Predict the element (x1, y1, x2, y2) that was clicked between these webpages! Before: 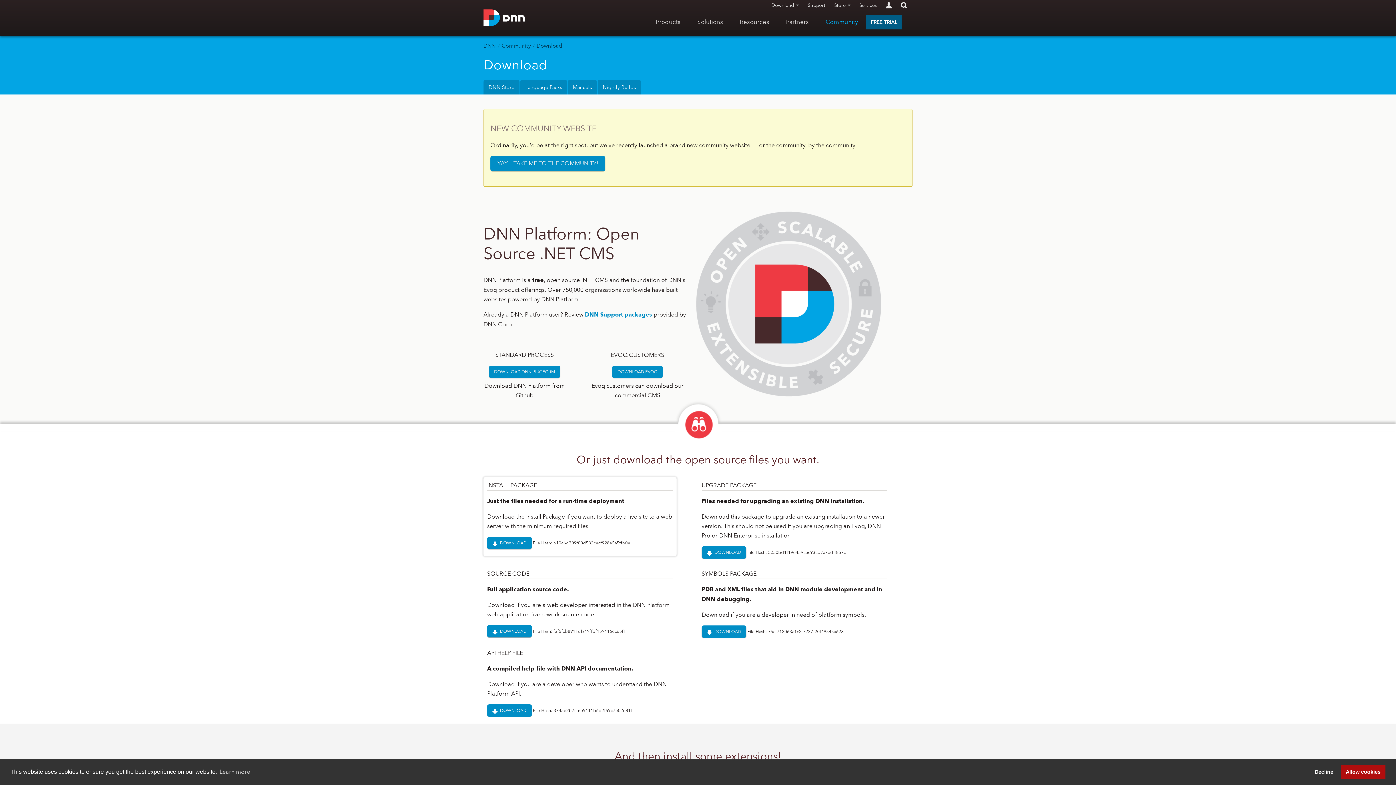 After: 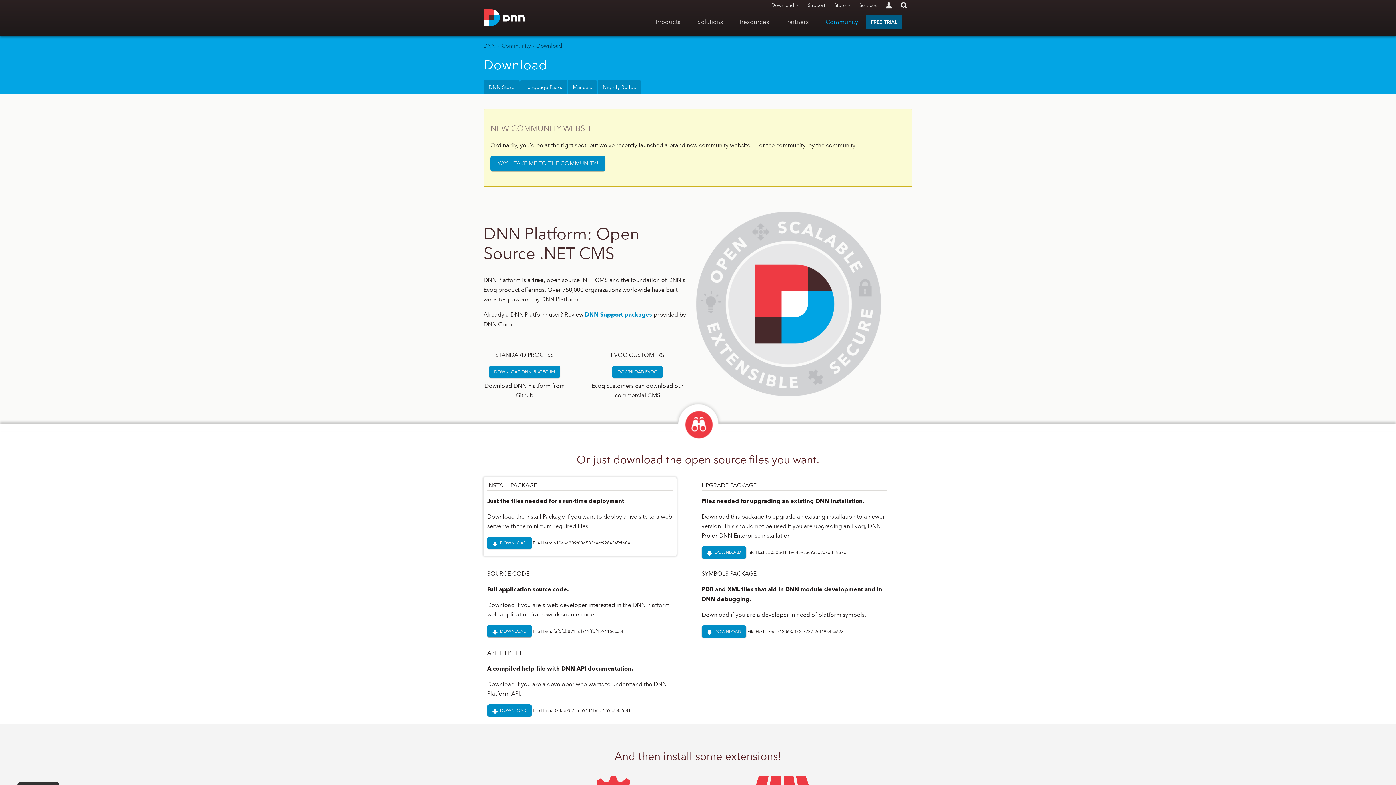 Action: label: allow cookies bbox: (1341, 765, 1385, 779)